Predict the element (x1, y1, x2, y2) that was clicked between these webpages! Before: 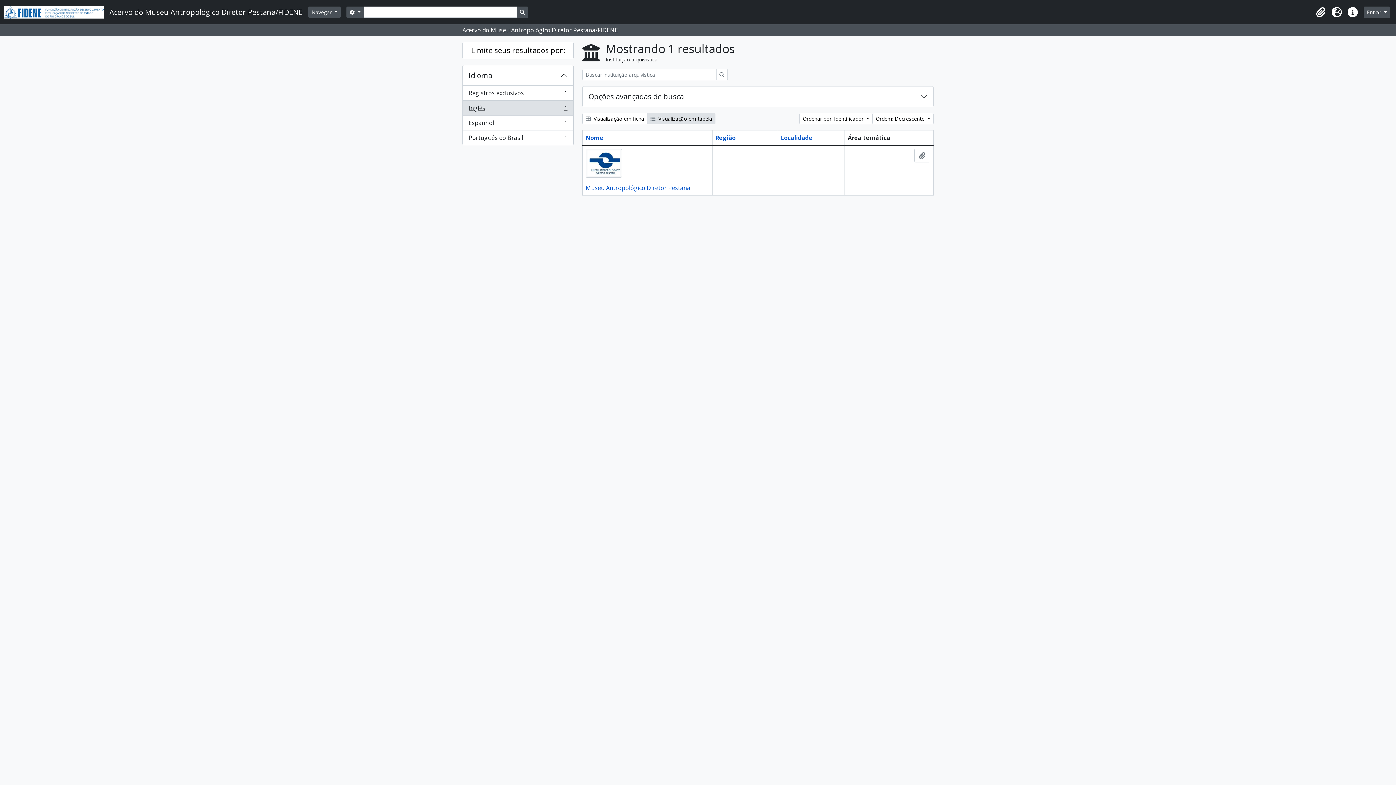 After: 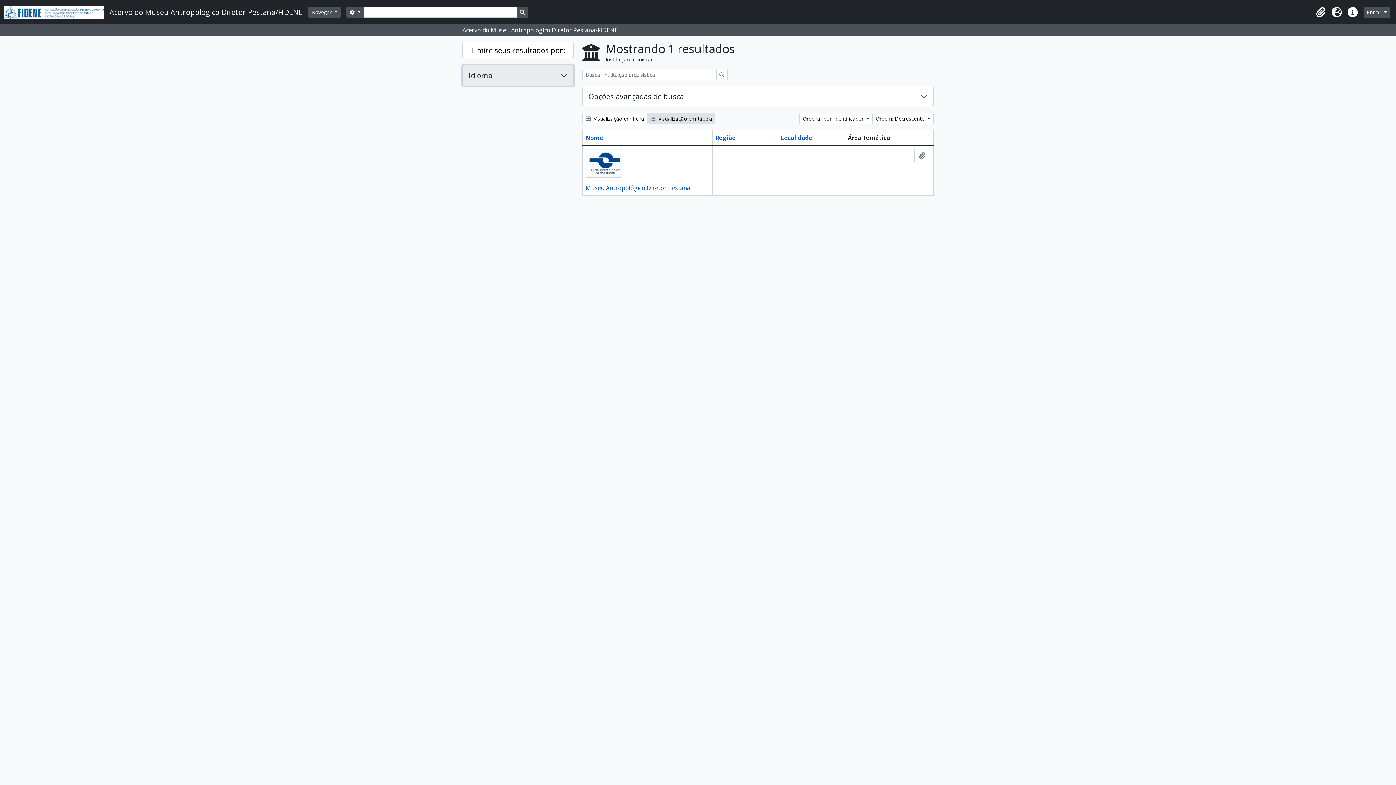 Action: bbox: (462, 65, 573, 85) label: Idioma